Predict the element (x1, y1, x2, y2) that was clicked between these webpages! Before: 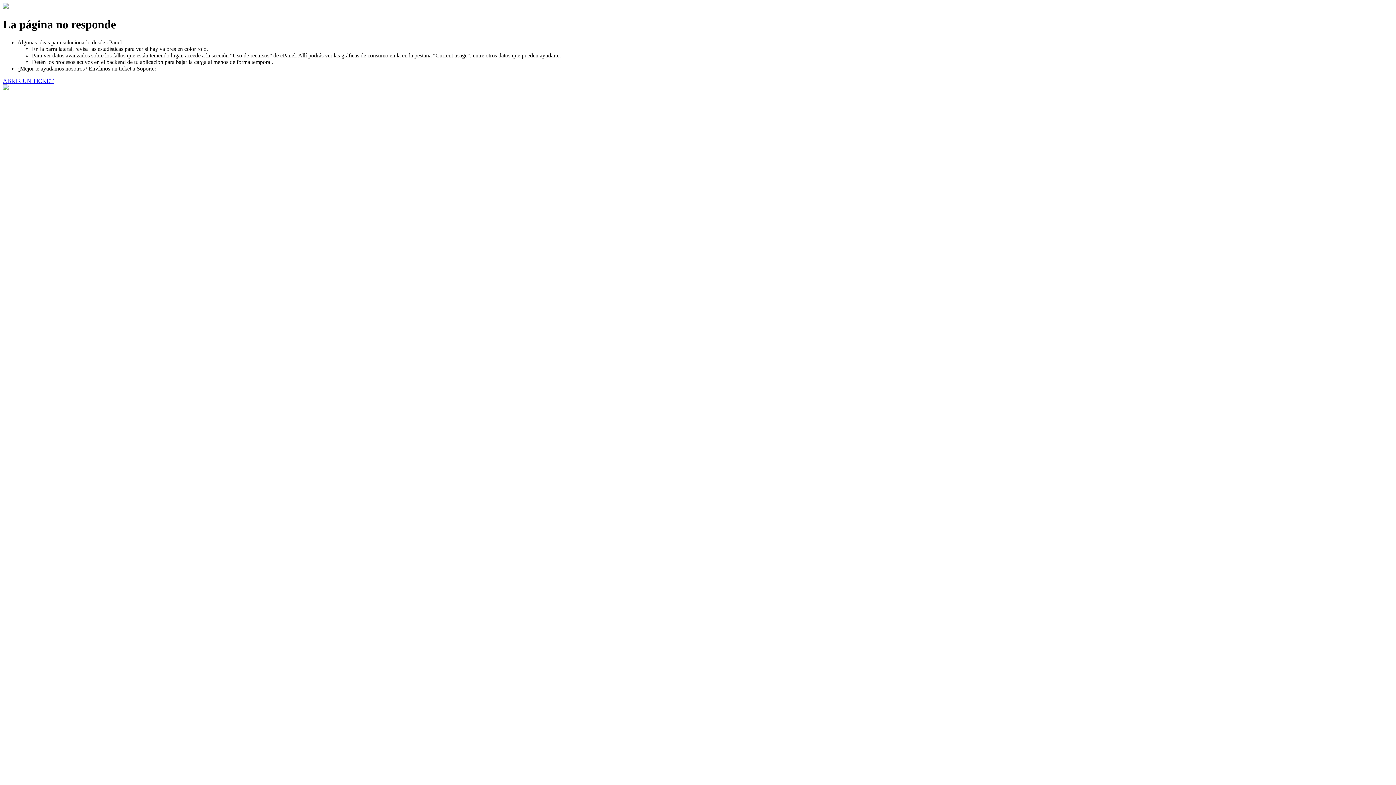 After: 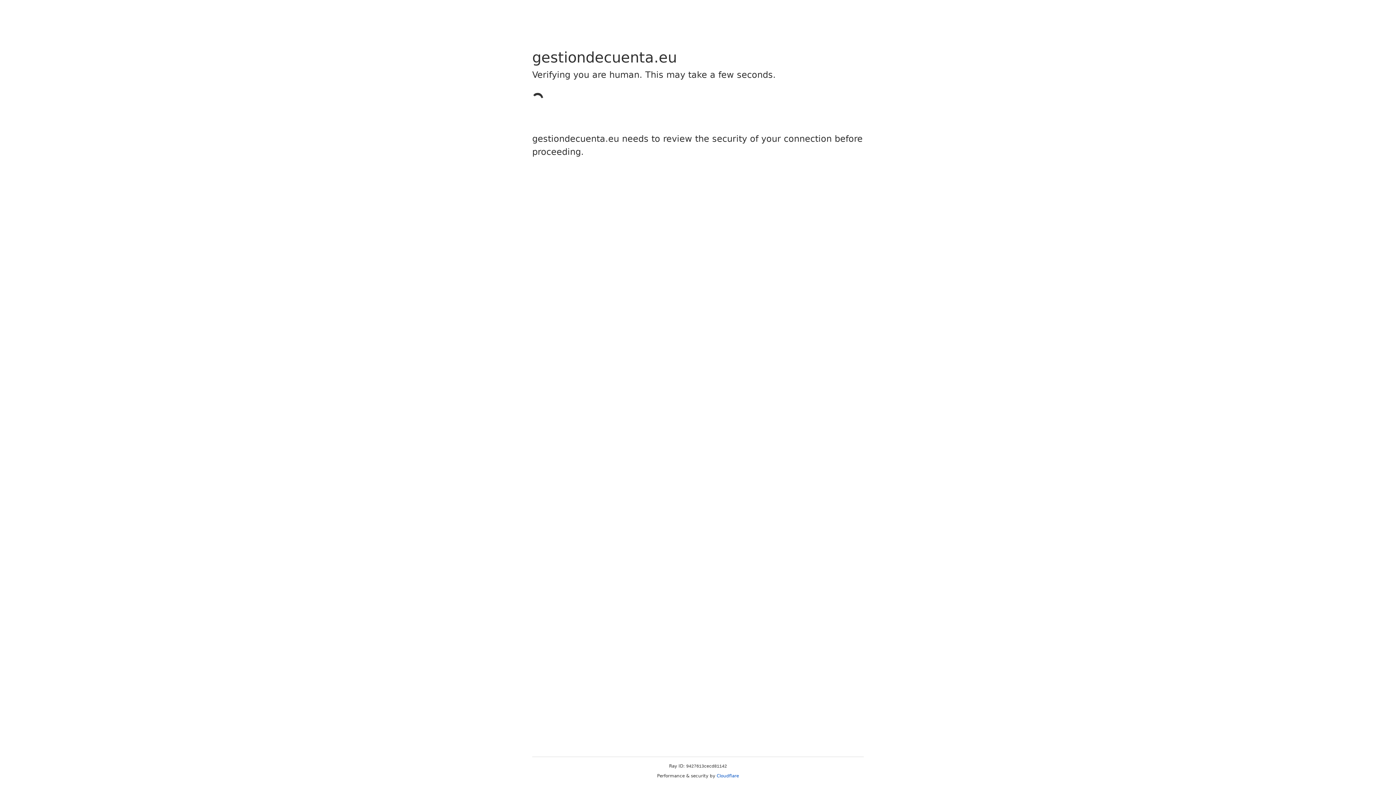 Action: label: ABRIR UN TICKET bbox: (2, 77, 53, 83)